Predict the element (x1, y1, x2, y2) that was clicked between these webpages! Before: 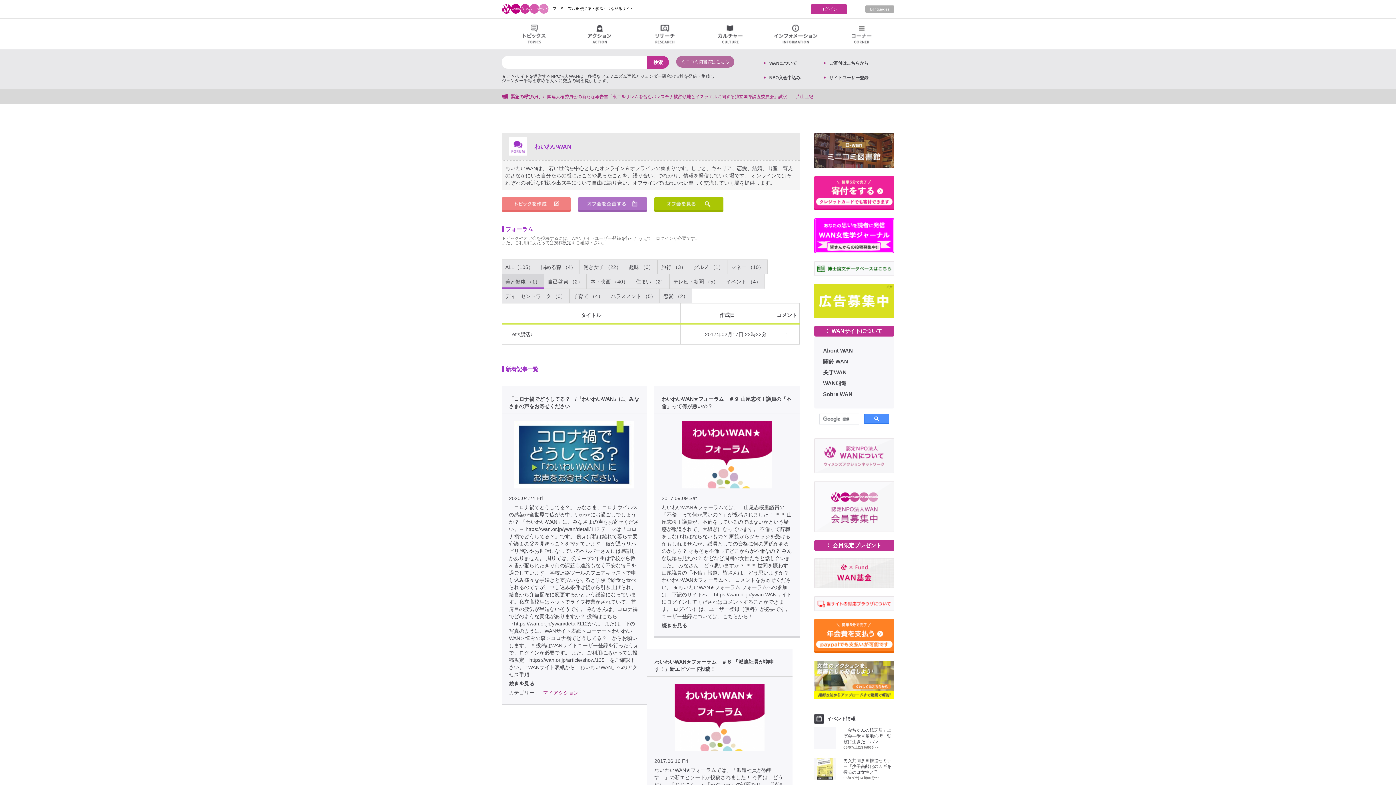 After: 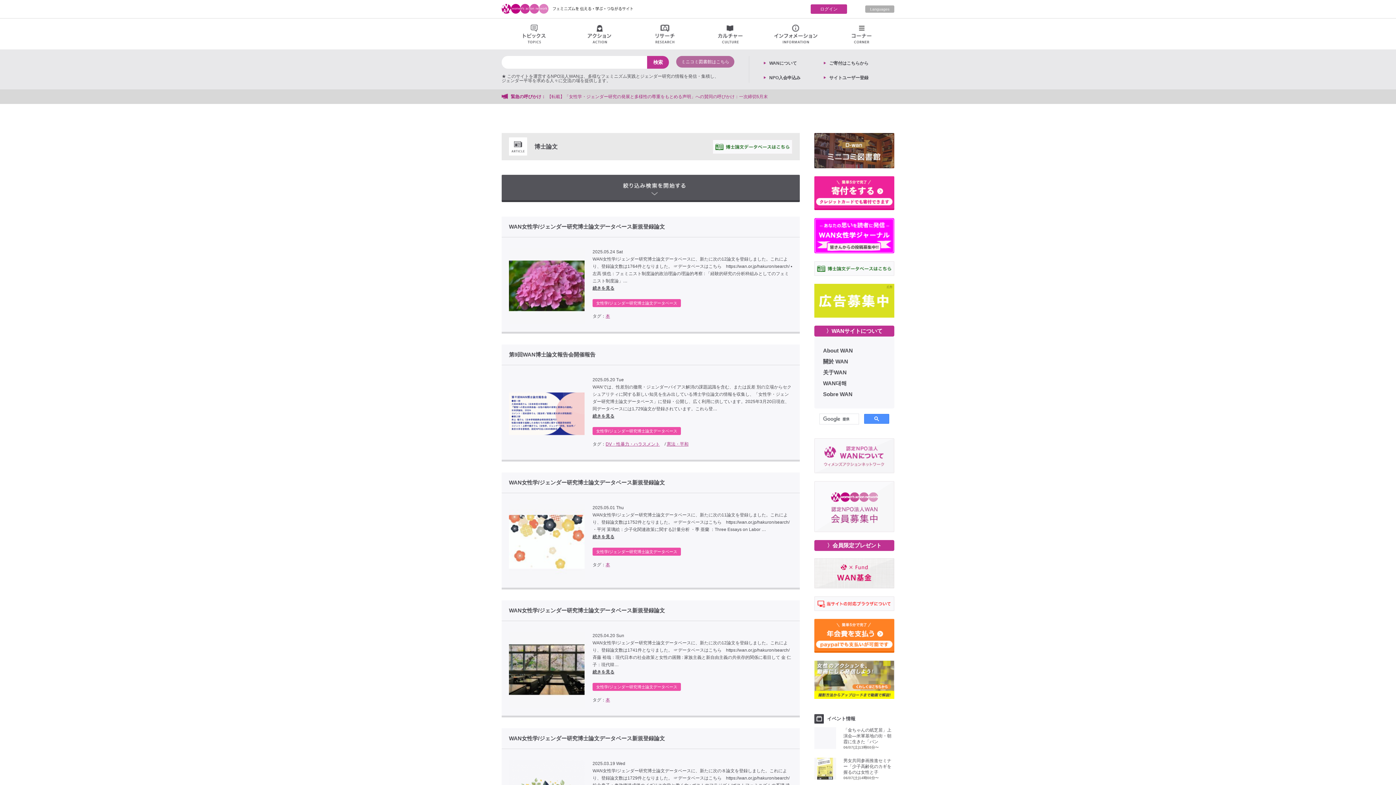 Action: bbox: (814, 261, 894, 276)